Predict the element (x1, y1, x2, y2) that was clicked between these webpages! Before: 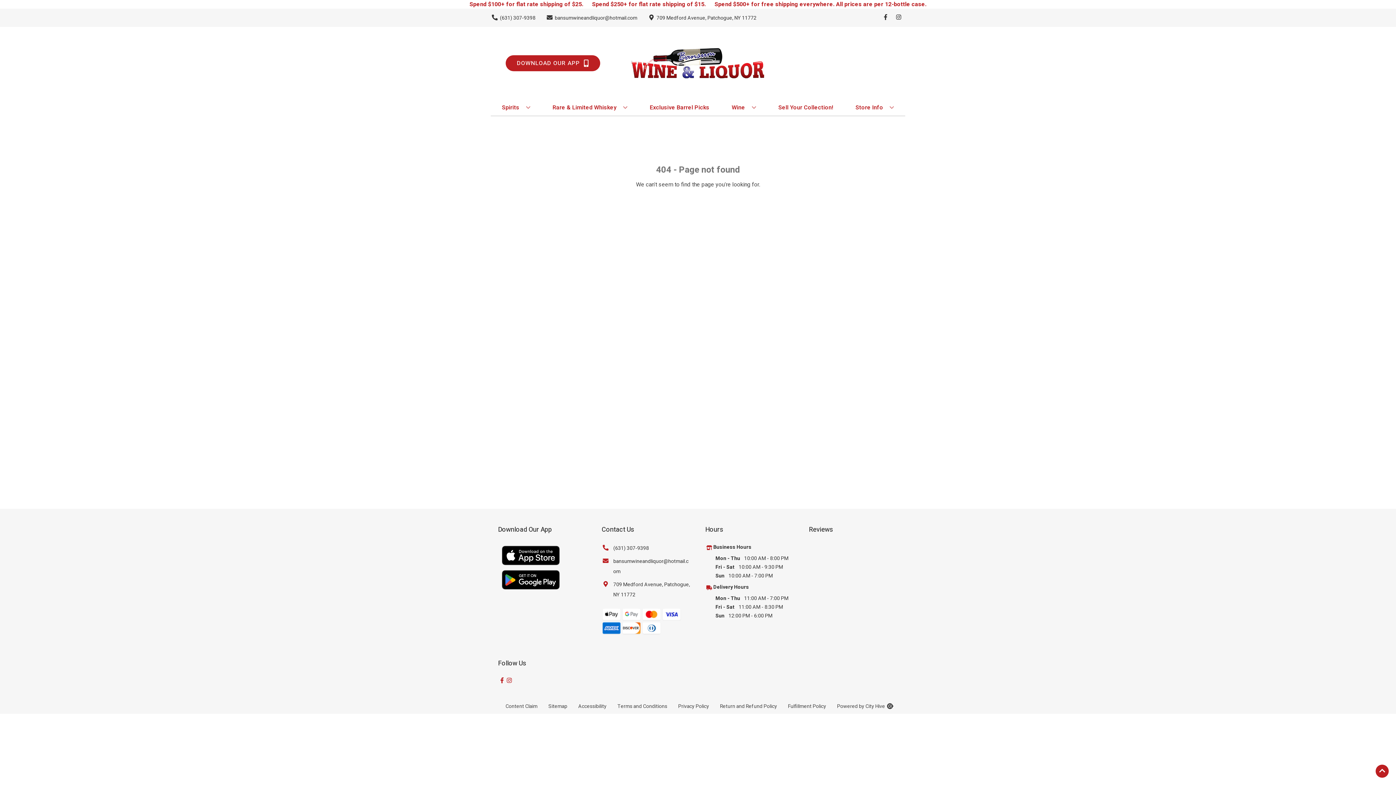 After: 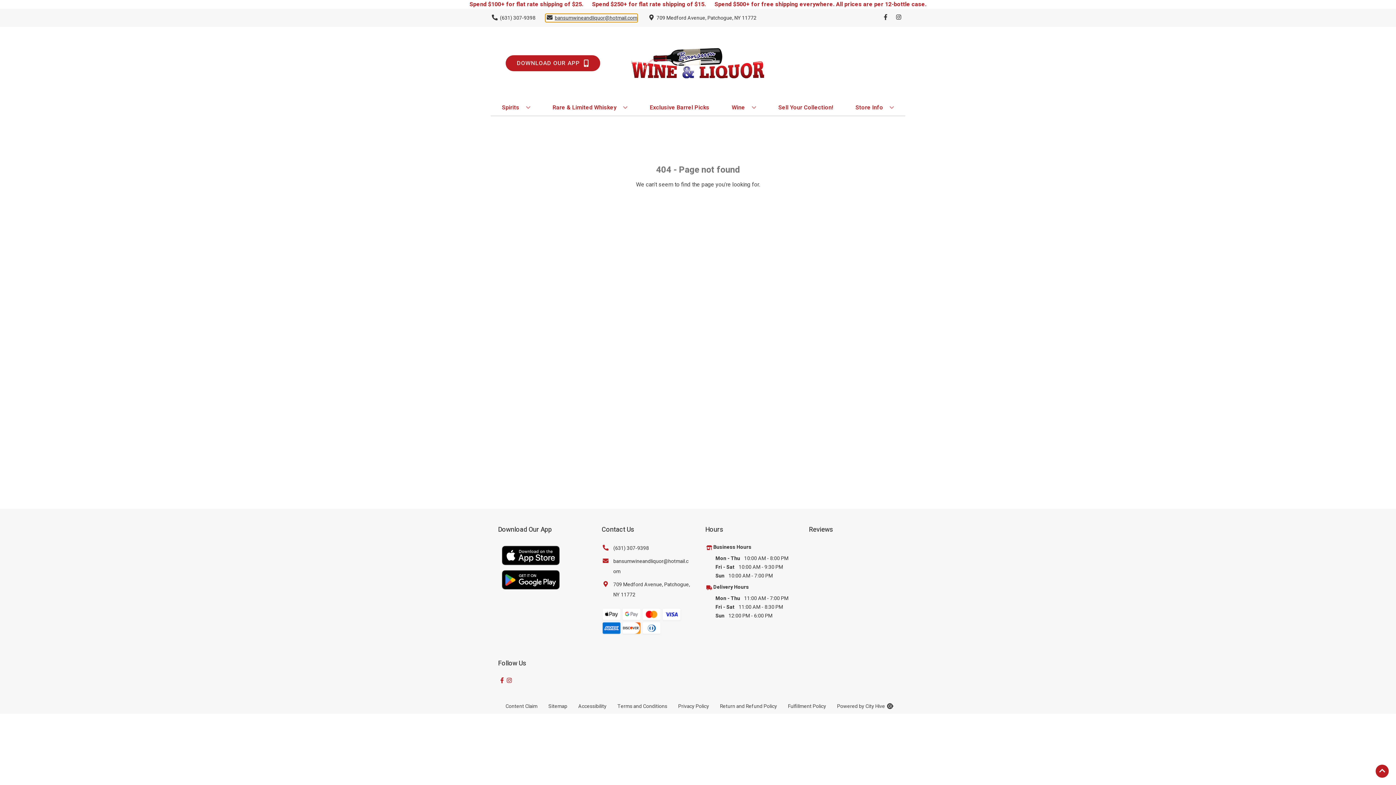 Action: bbox: (545, 14, 637, 21) label: Store Email address is bansumwineandliquor@hotmail.com Clicking will open a link in a new tab